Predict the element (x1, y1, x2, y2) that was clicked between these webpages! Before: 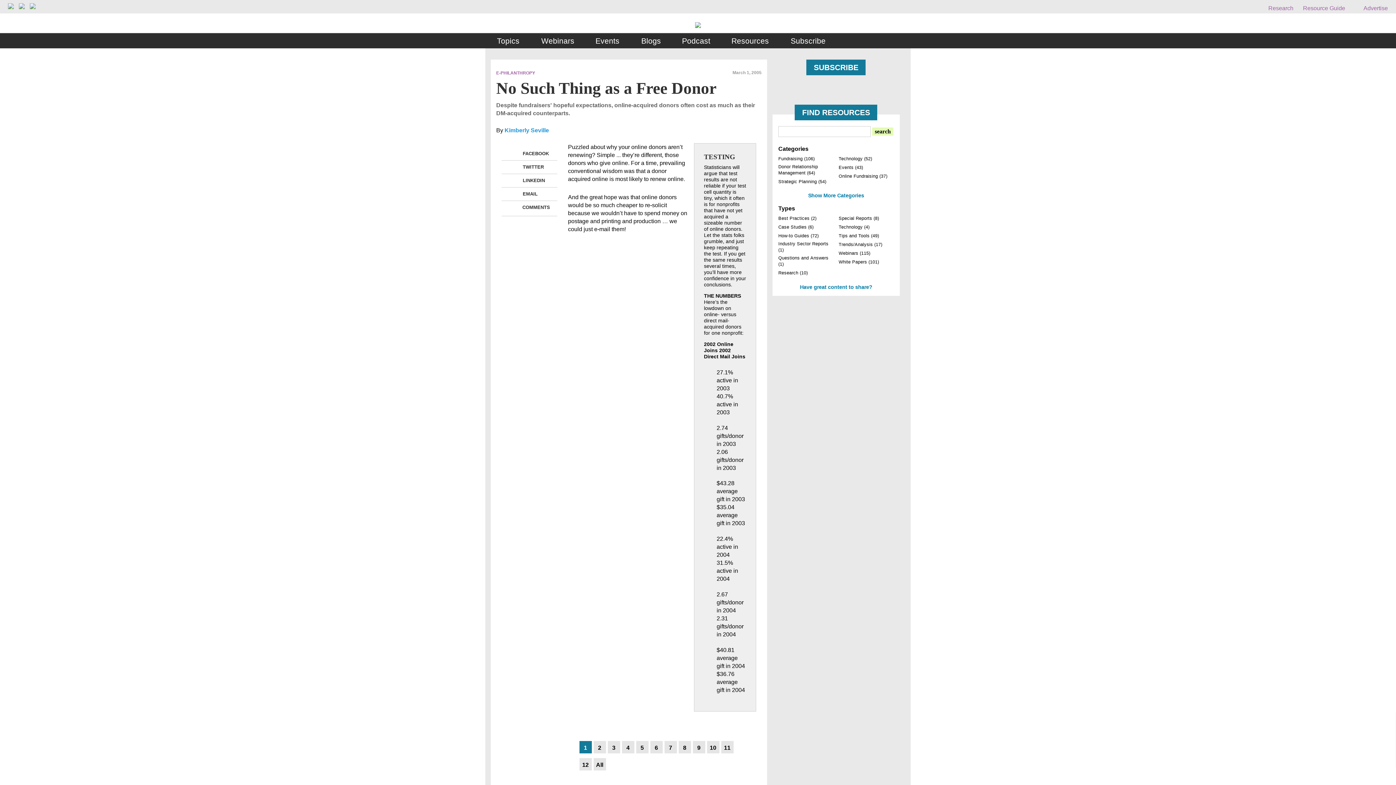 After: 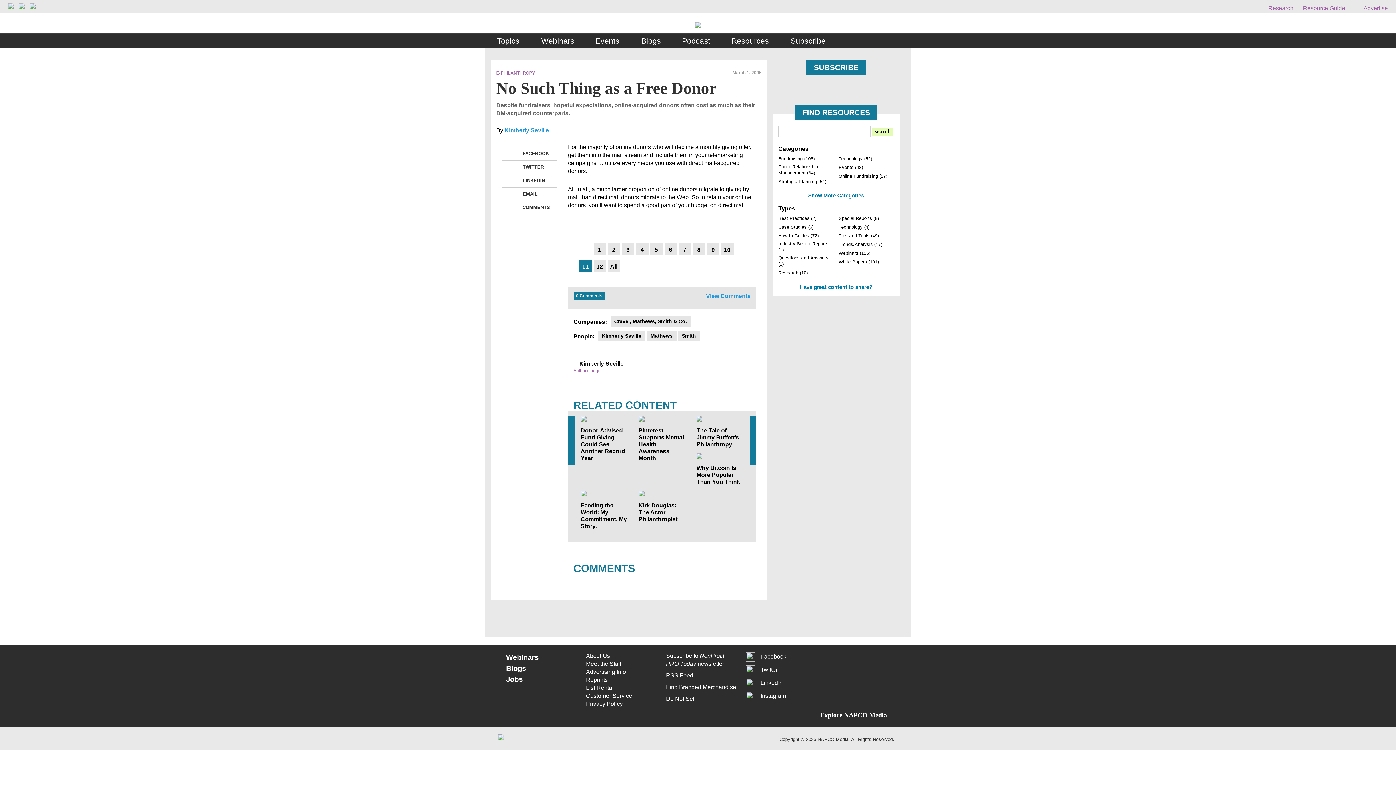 Action: label: 11 bbox: (720, 741, 733, 758)